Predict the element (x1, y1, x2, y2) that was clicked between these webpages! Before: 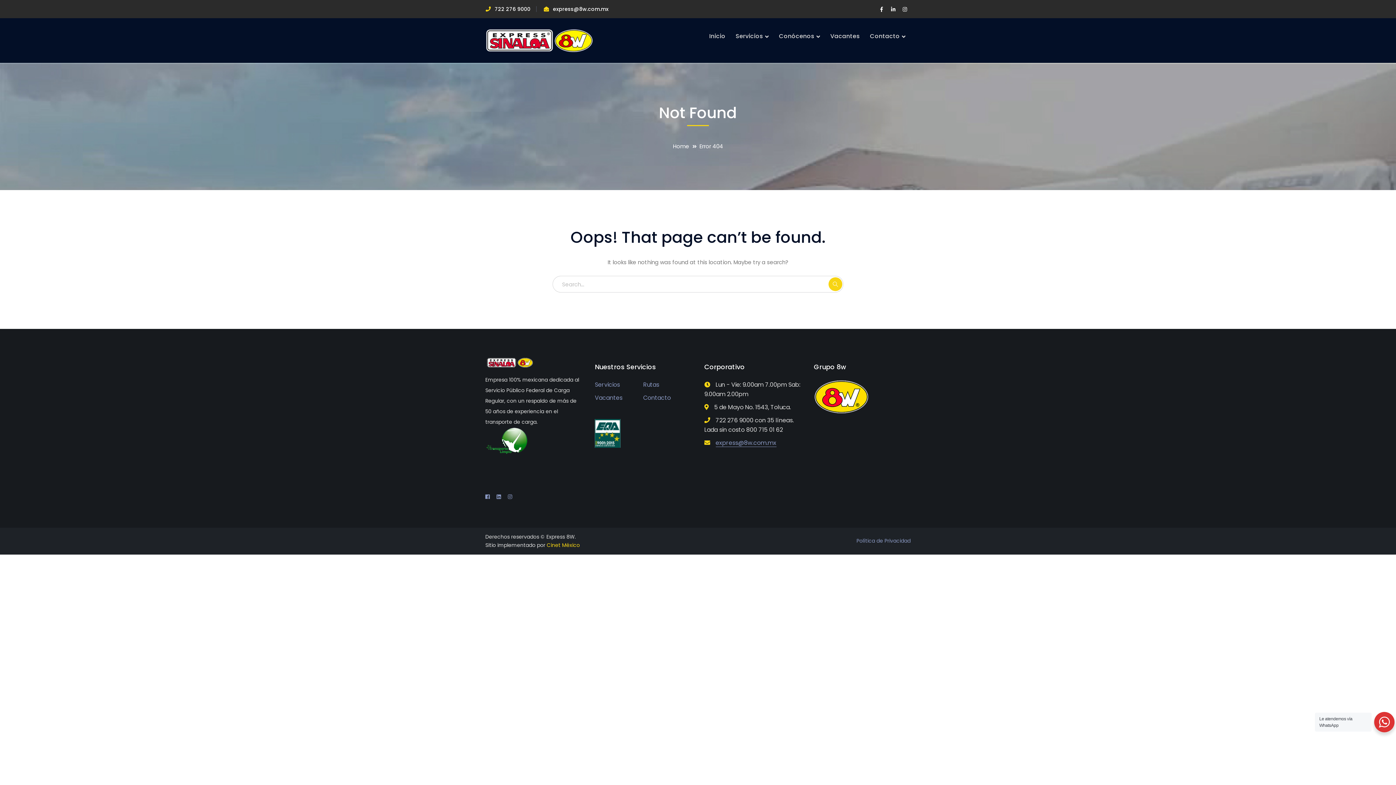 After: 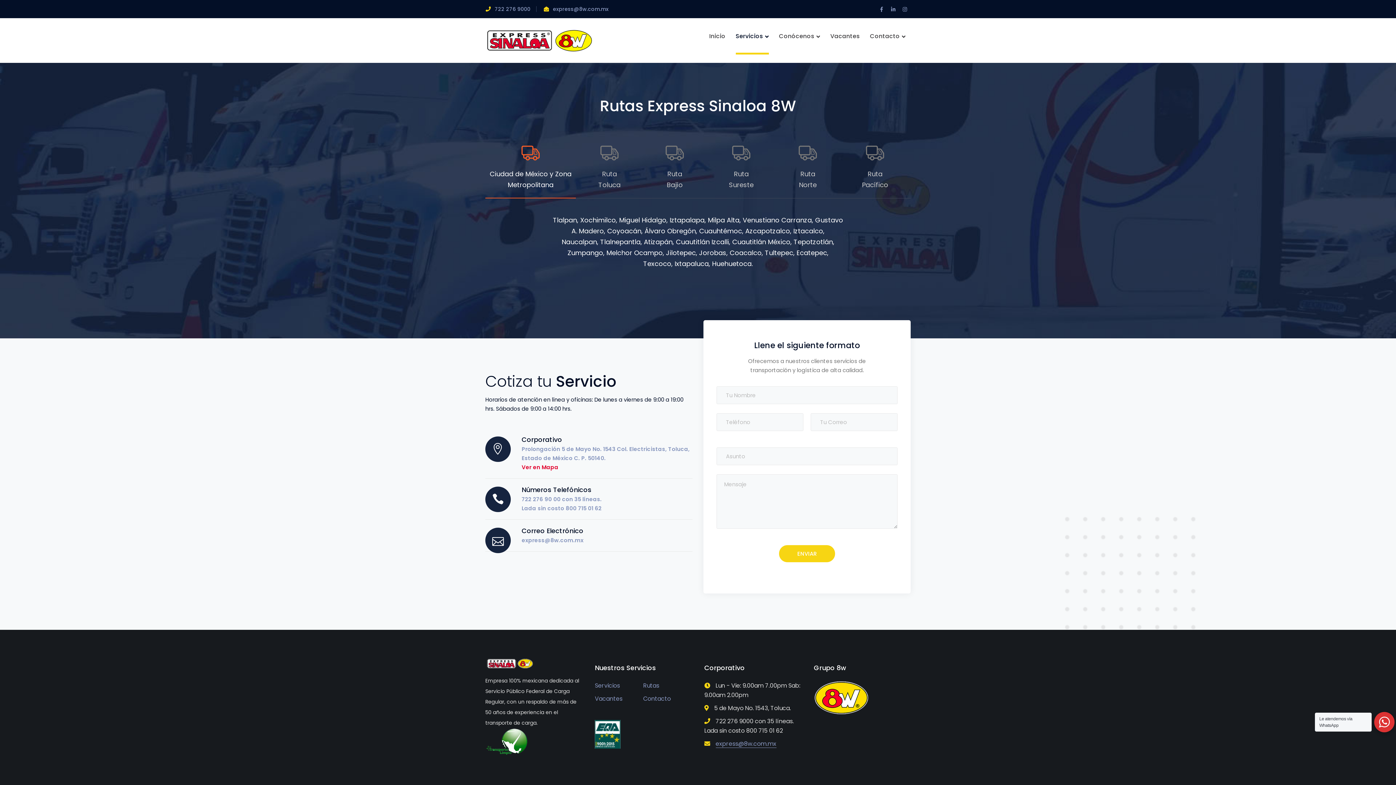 Action: label: Rutas bbox: (643, 380, 659, 389)